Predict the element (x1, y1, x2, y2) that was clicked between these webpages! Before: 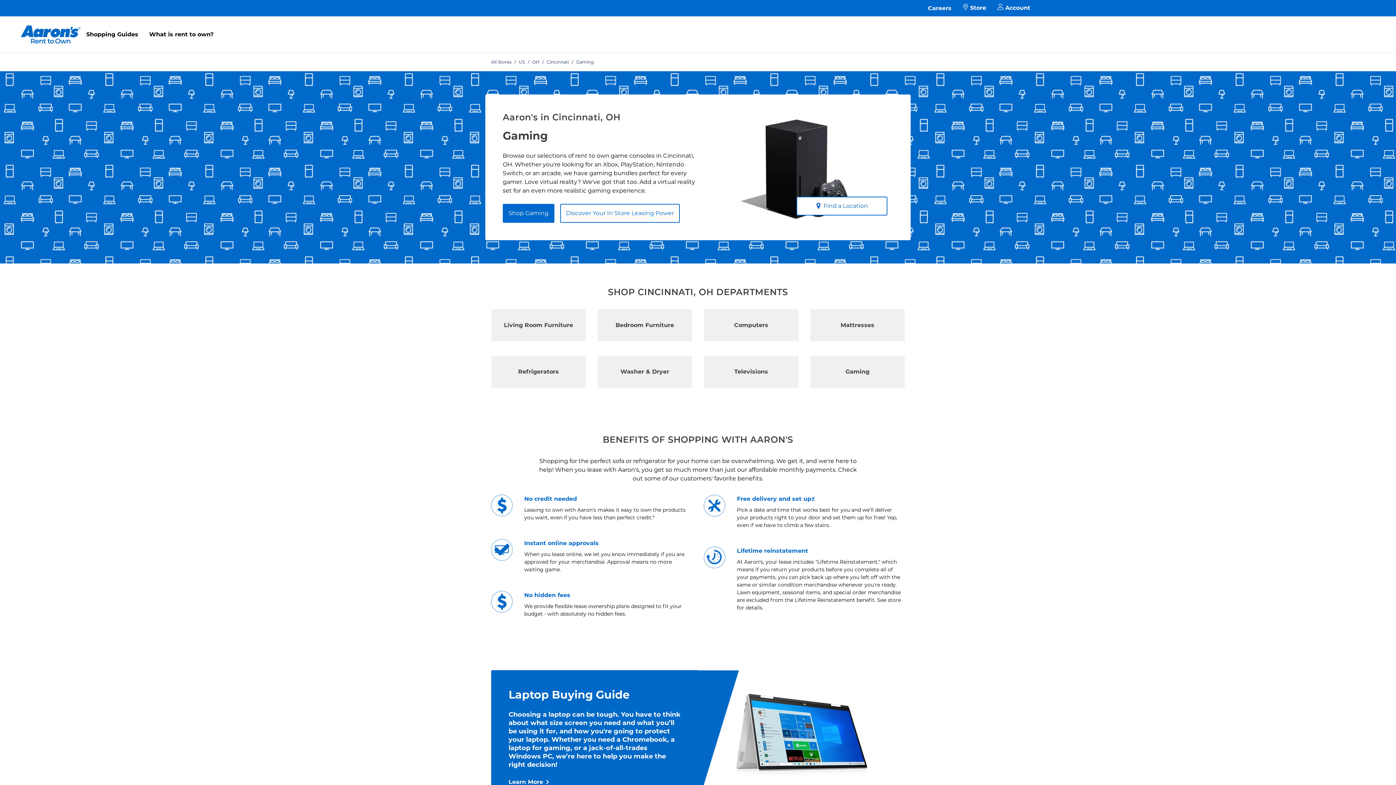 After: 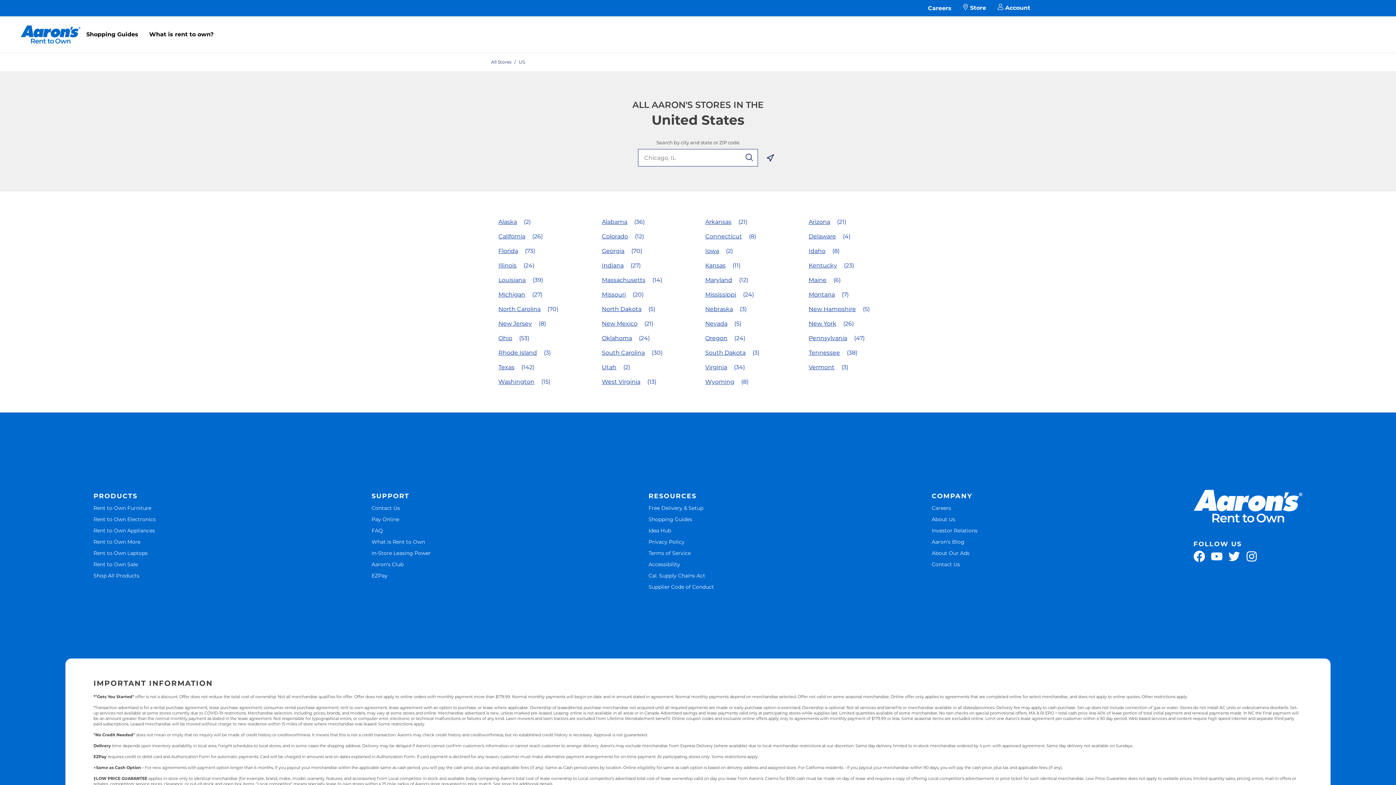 Action: label: US bbox: (518, 59, 525, 64)